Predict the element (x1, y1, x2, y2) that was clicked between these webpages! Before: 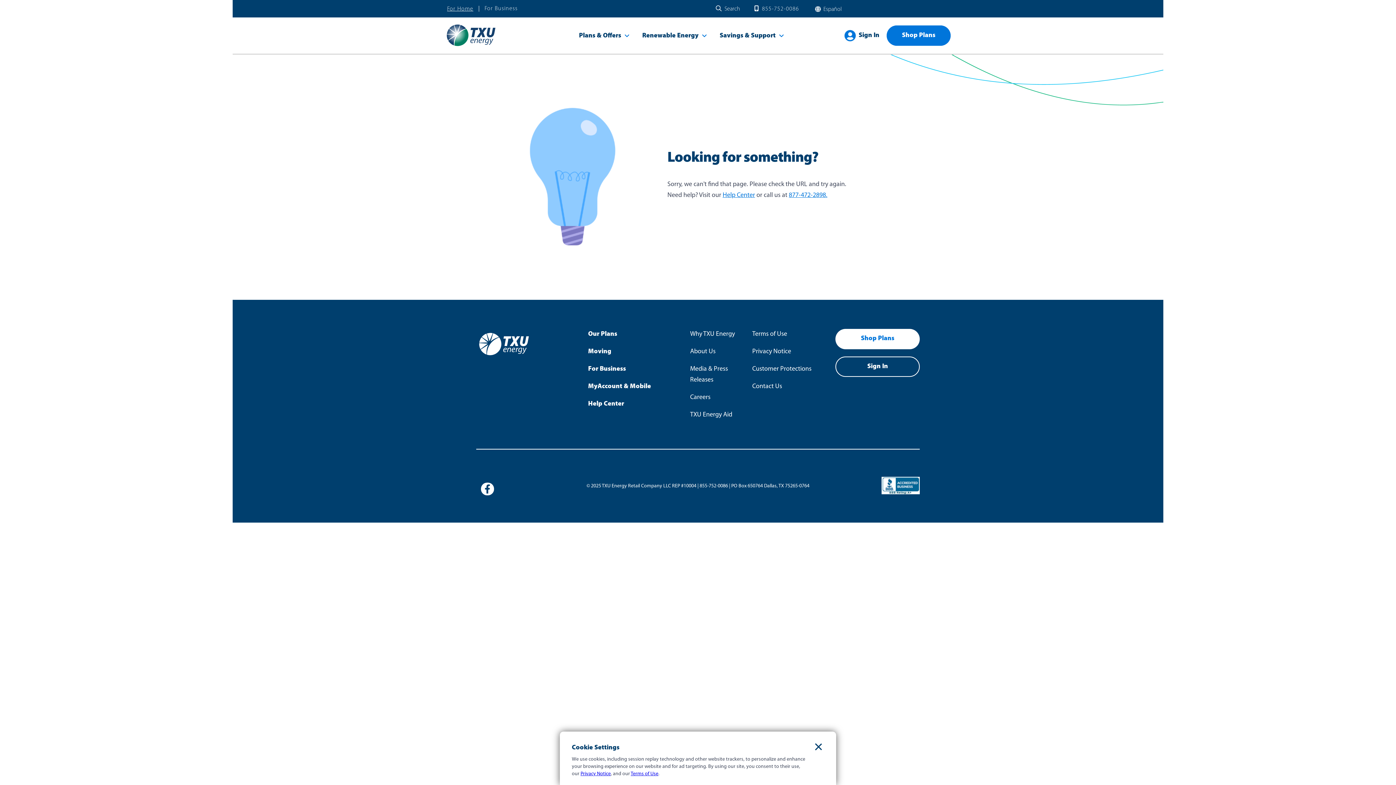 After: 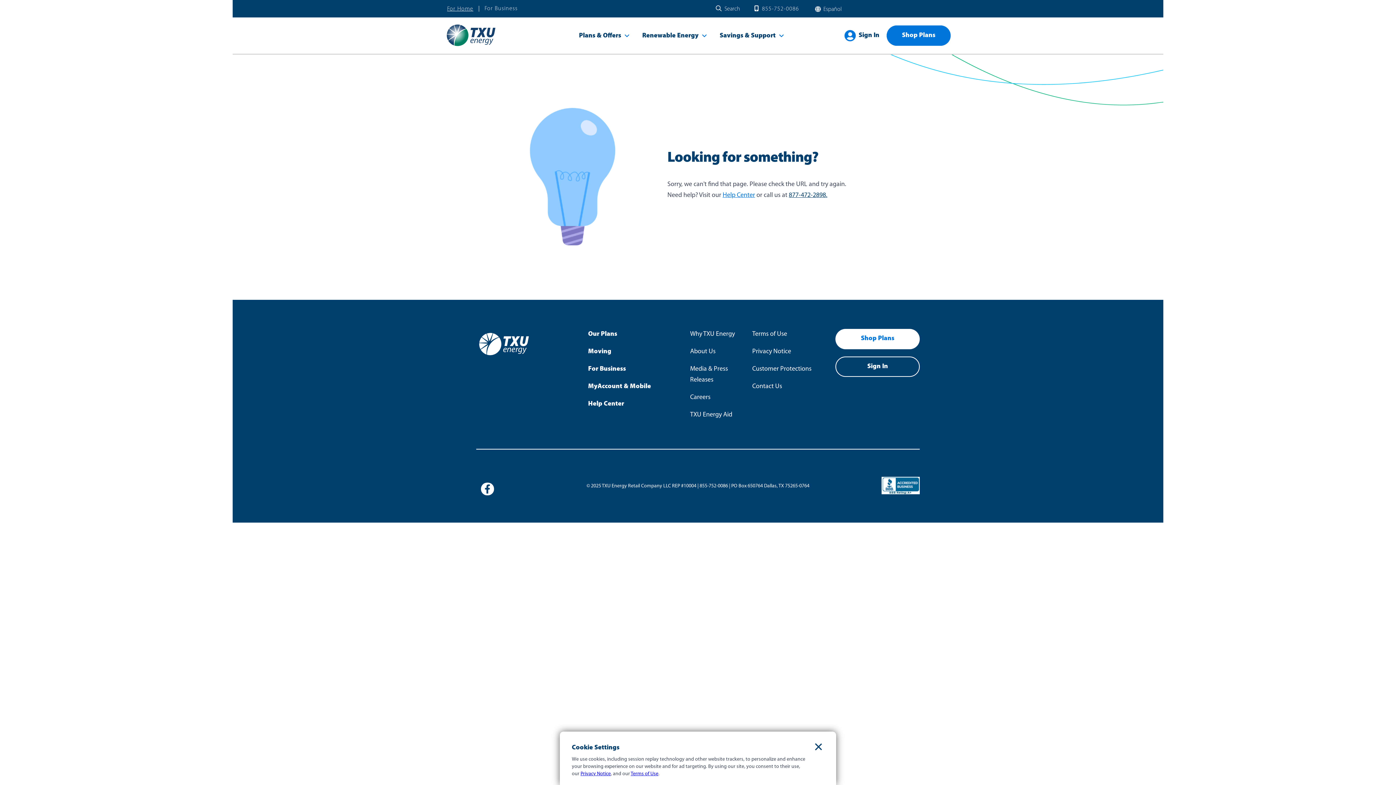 Action: bbox: (789, 191, 827, 198) label: 877-472-2898.